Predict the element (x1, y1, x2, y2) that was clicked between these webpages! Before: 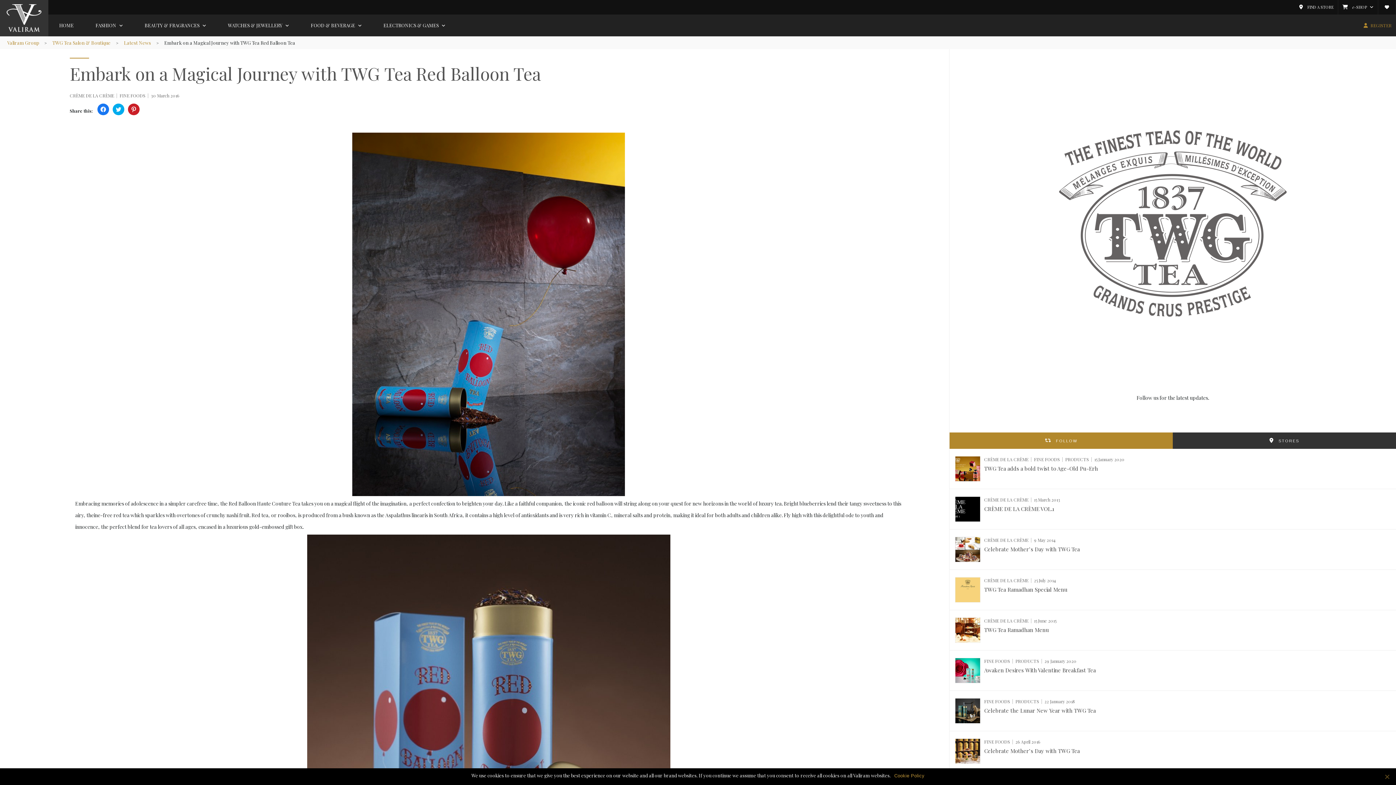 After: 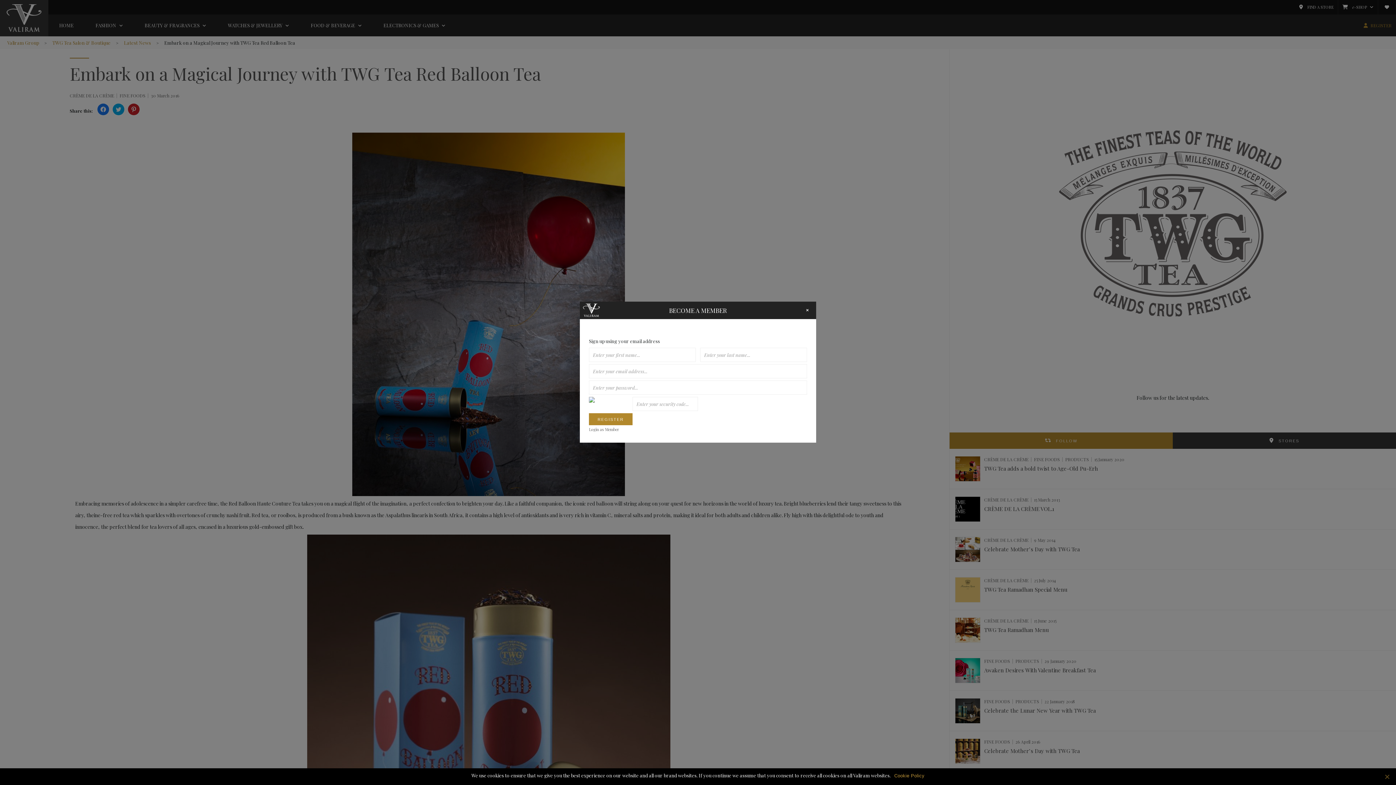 Action: bbox: (949, 432, 1173, 448) label: FOLLOW